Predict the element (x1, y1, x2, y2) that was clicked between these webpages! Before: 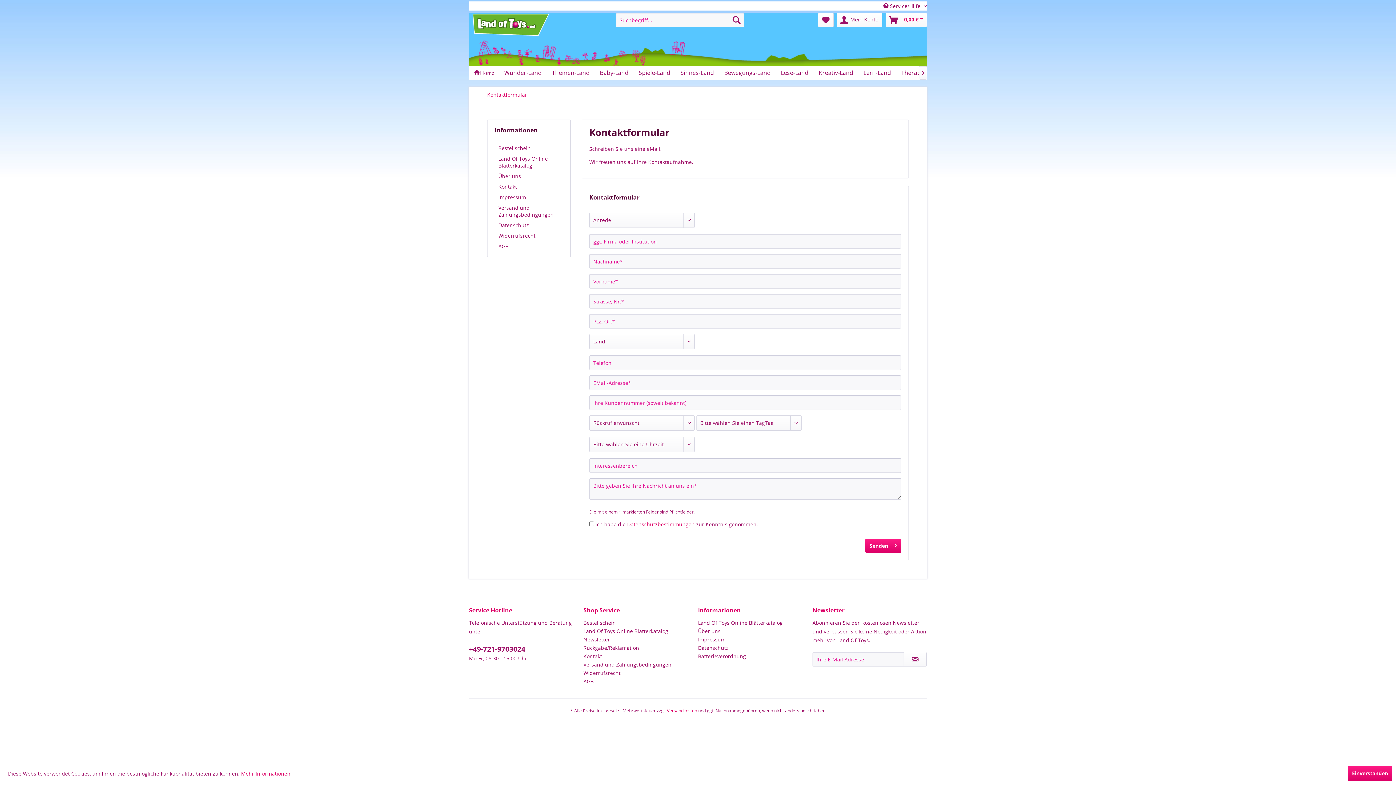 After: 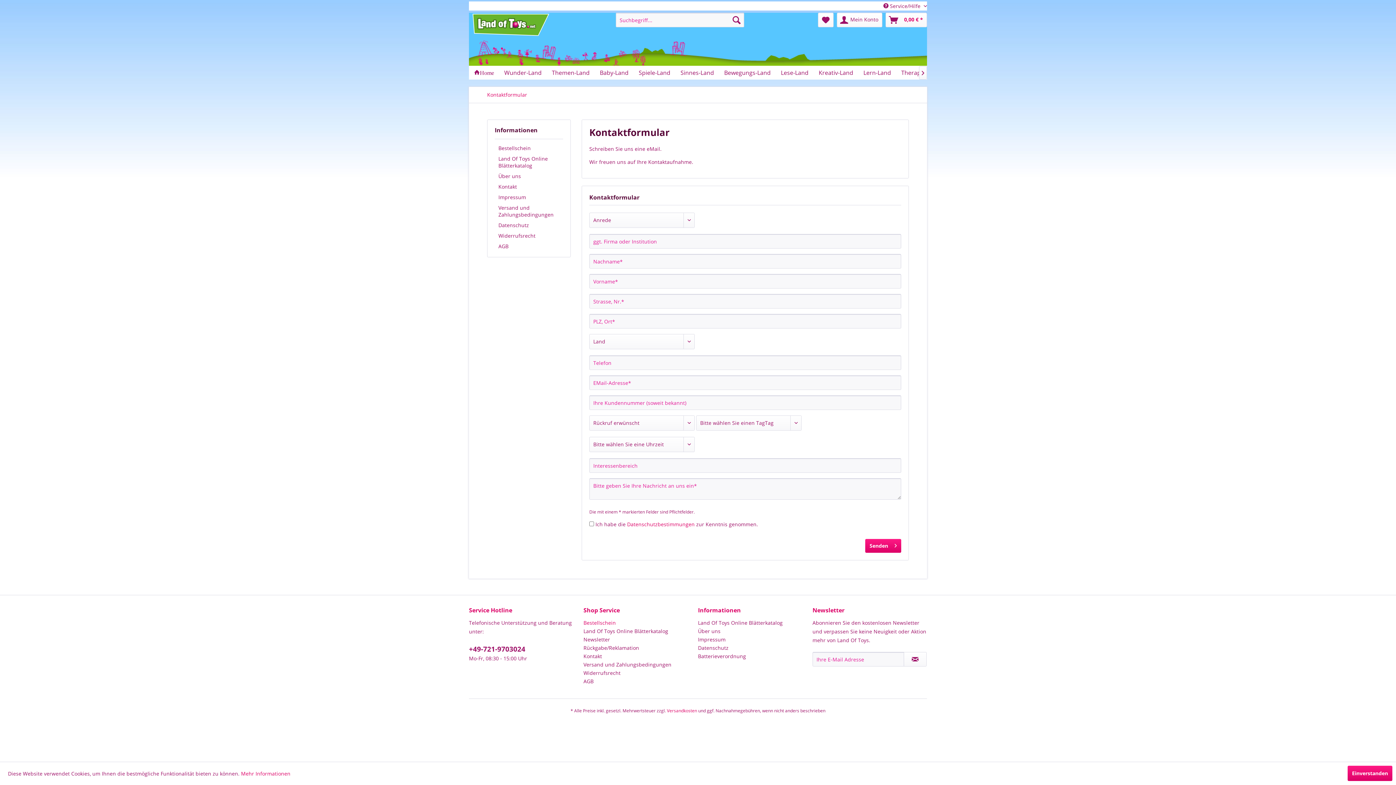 Action: bbox: (583, 618, 694, 627) label: Bestellschein